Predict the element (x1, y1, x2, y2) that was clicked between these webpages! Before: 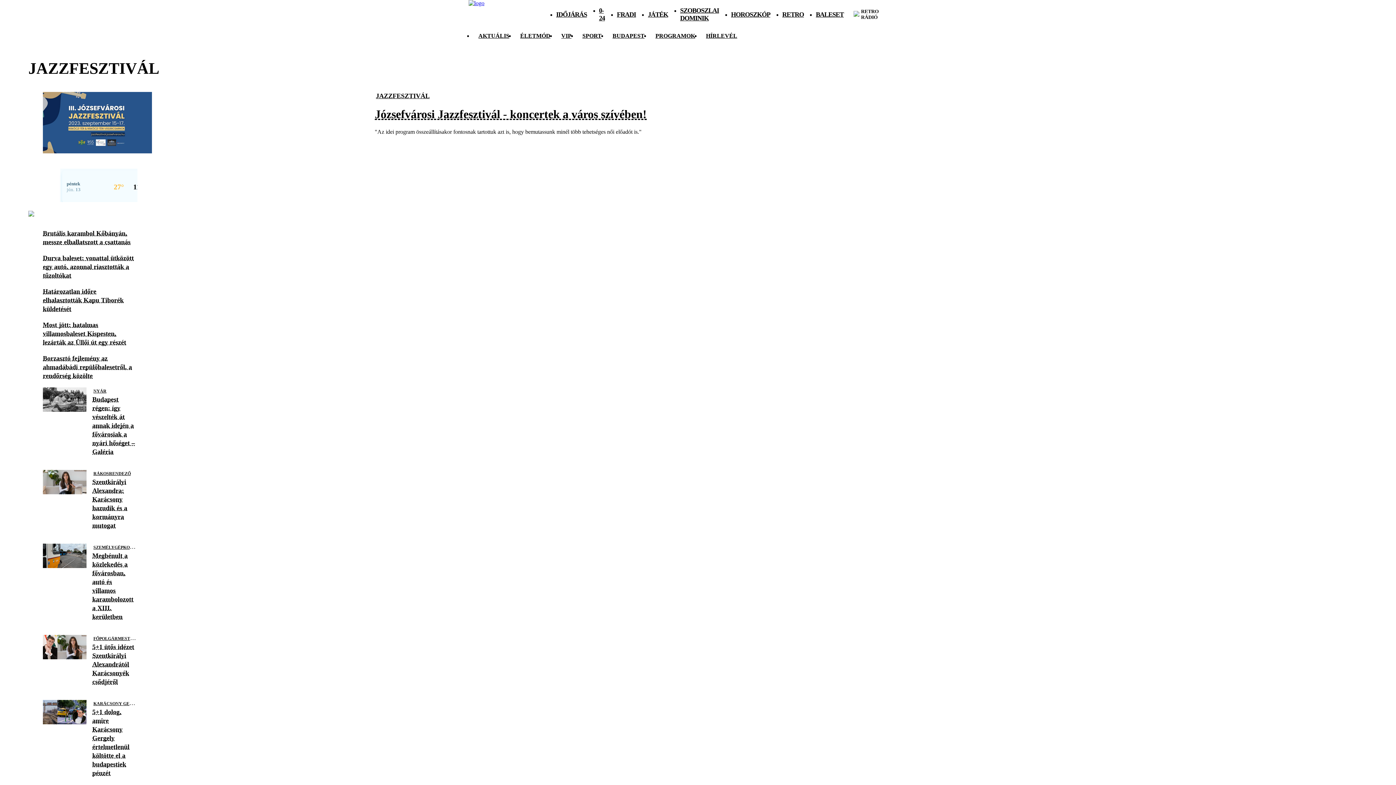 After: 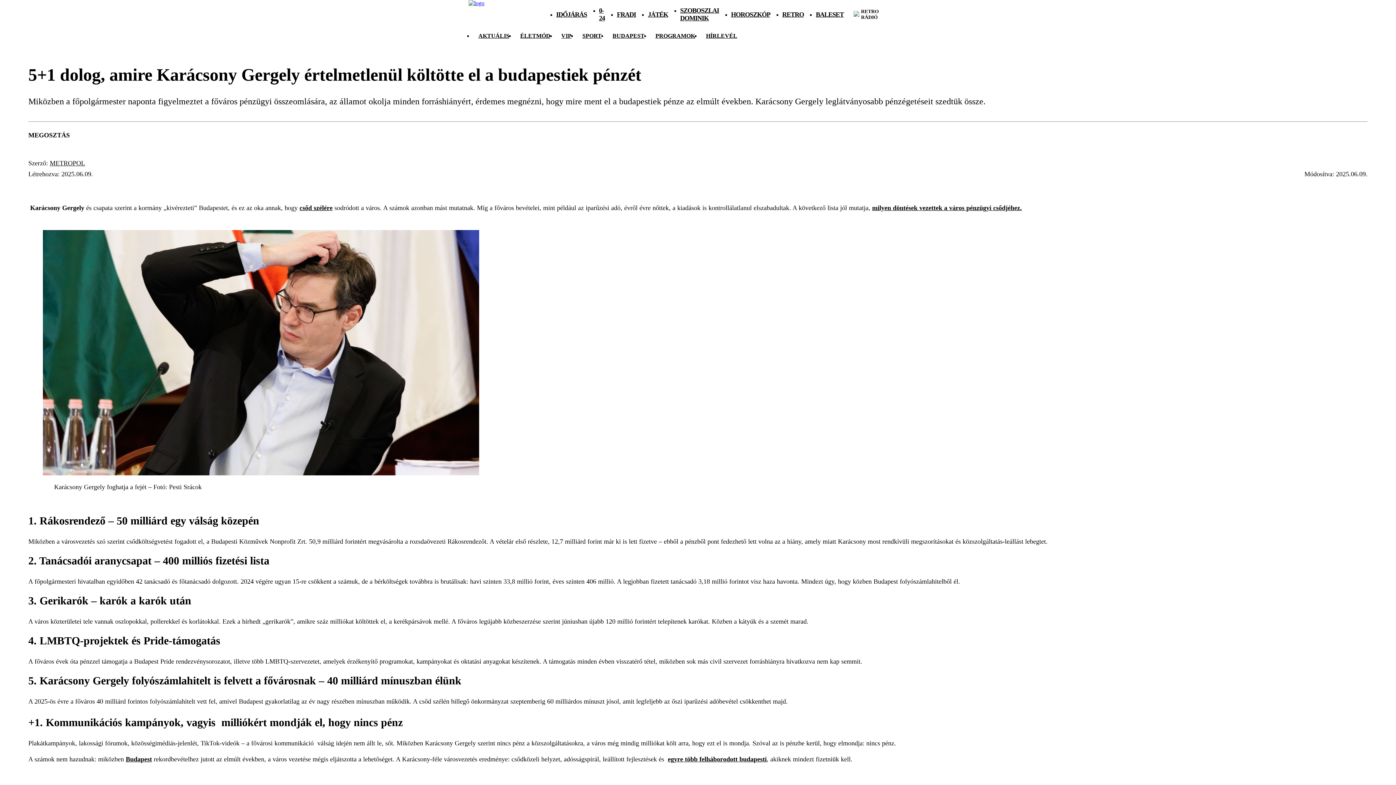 Action: bbox: (92, 707, 136, 777) label: 5+1 dolog, amire Karácsony Gergely értelmetlenül költötte el a budapestiek pénzét